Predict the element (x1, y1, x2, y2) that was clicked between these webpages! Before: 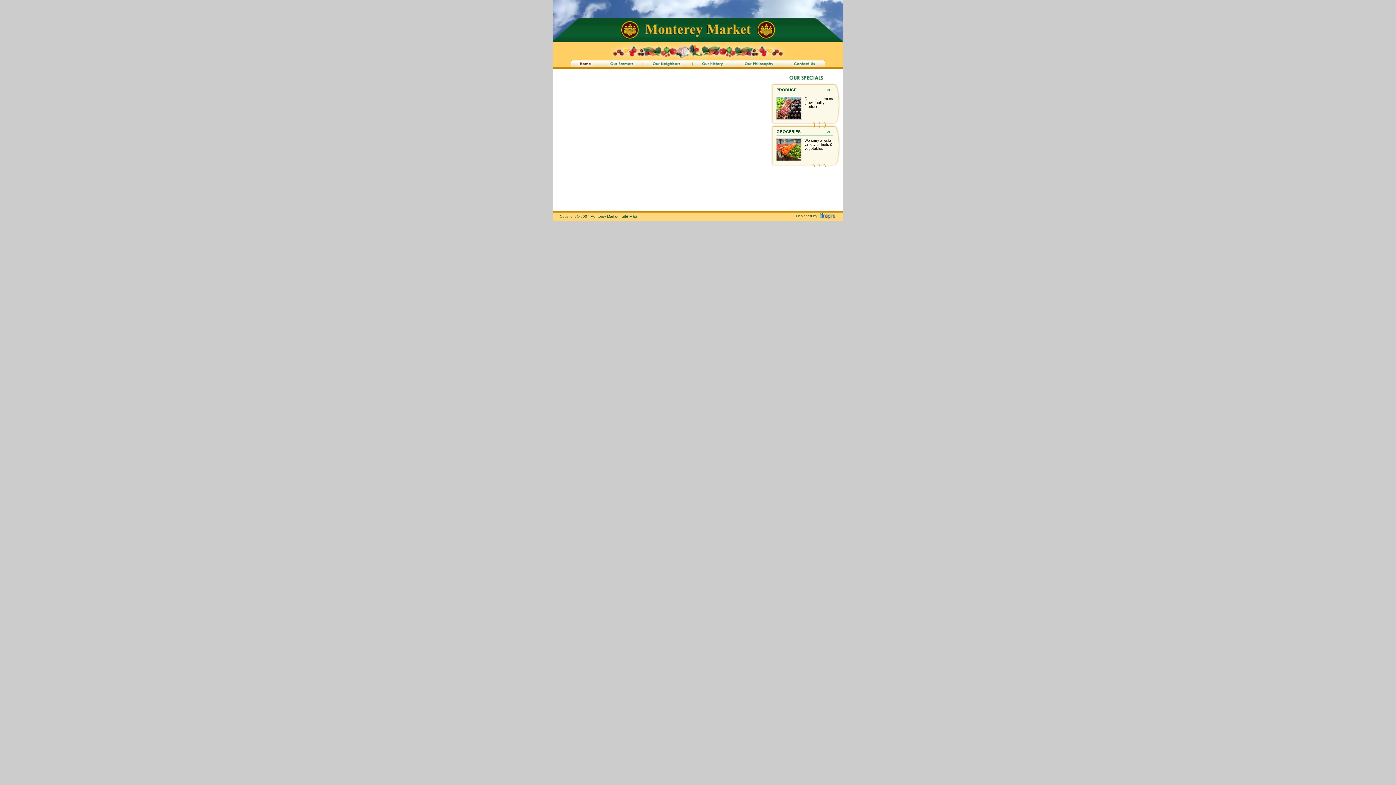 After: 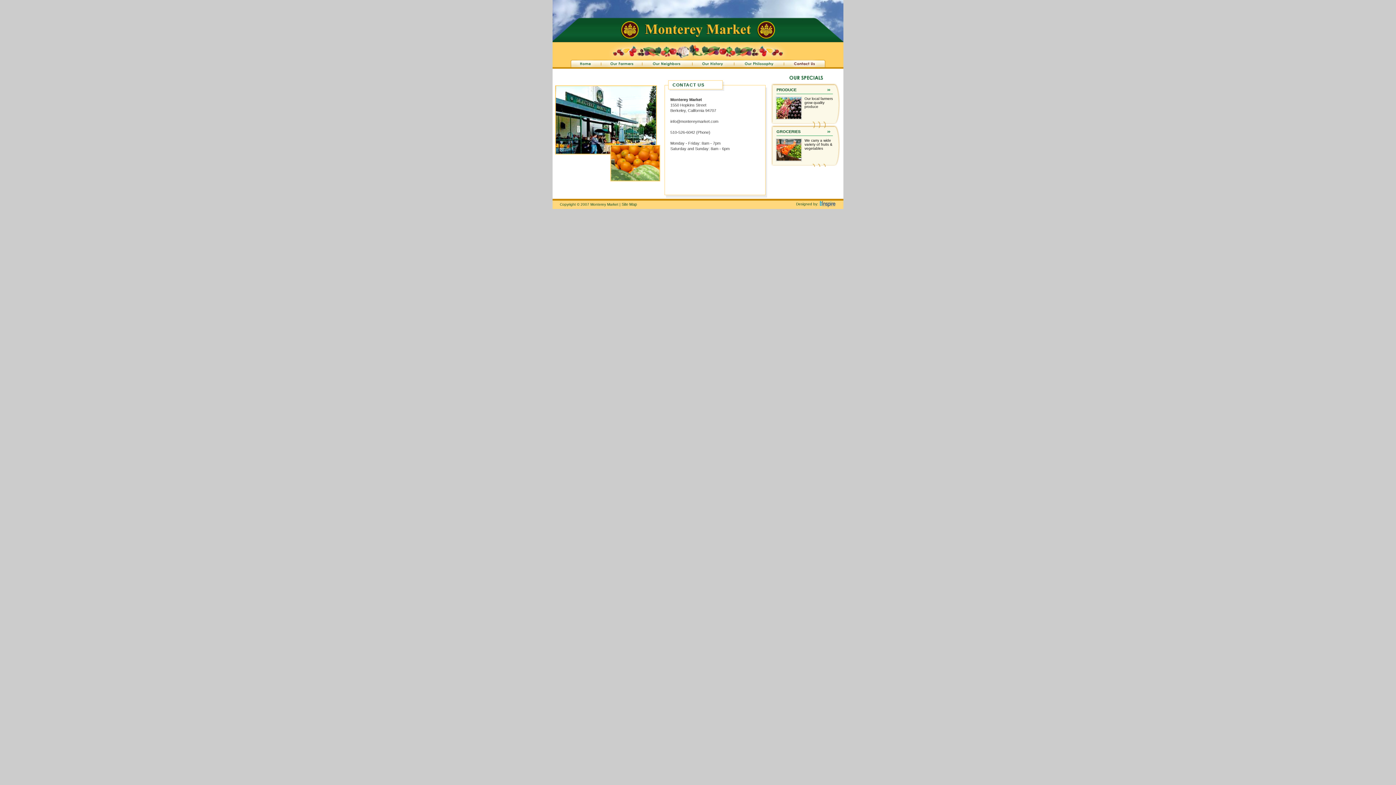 Action: bbox: (784, 59, 825, 68)